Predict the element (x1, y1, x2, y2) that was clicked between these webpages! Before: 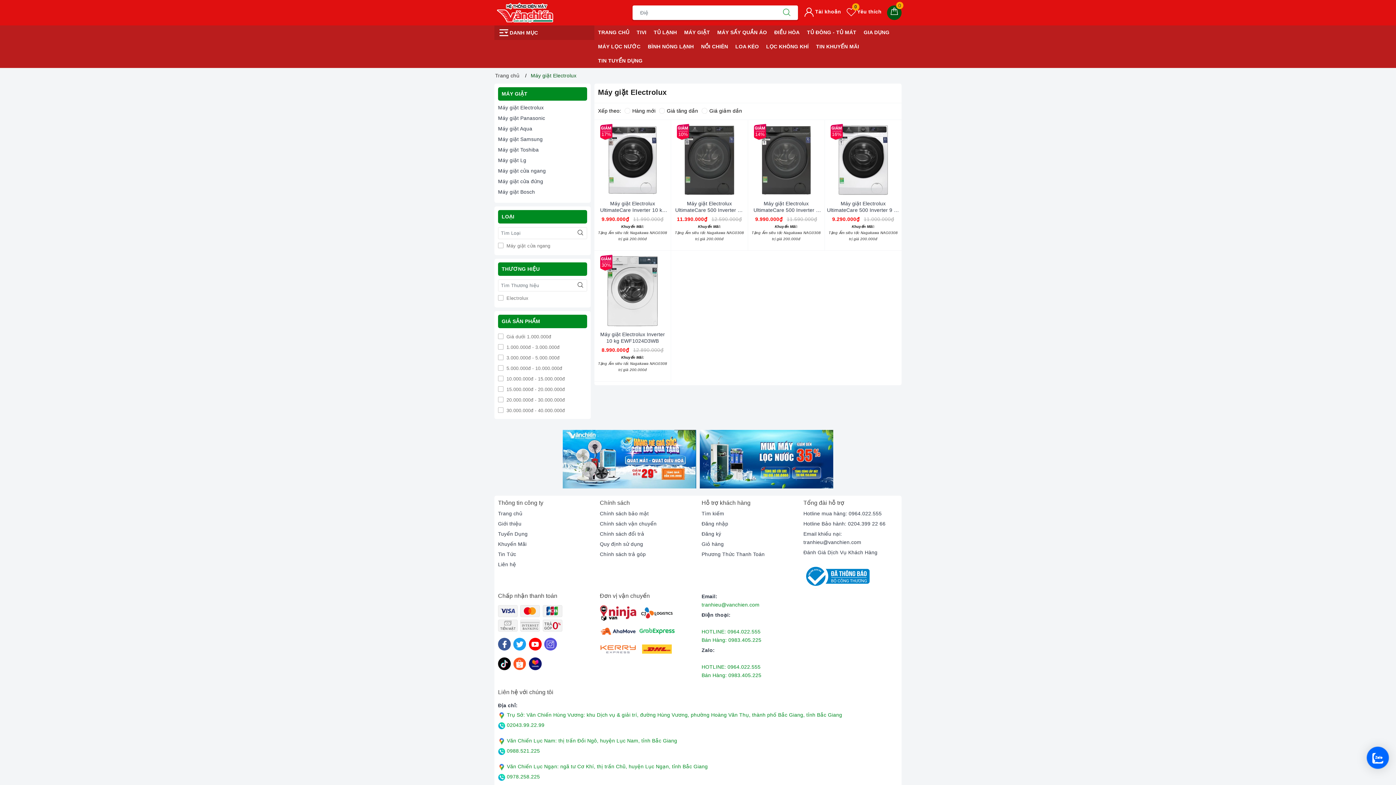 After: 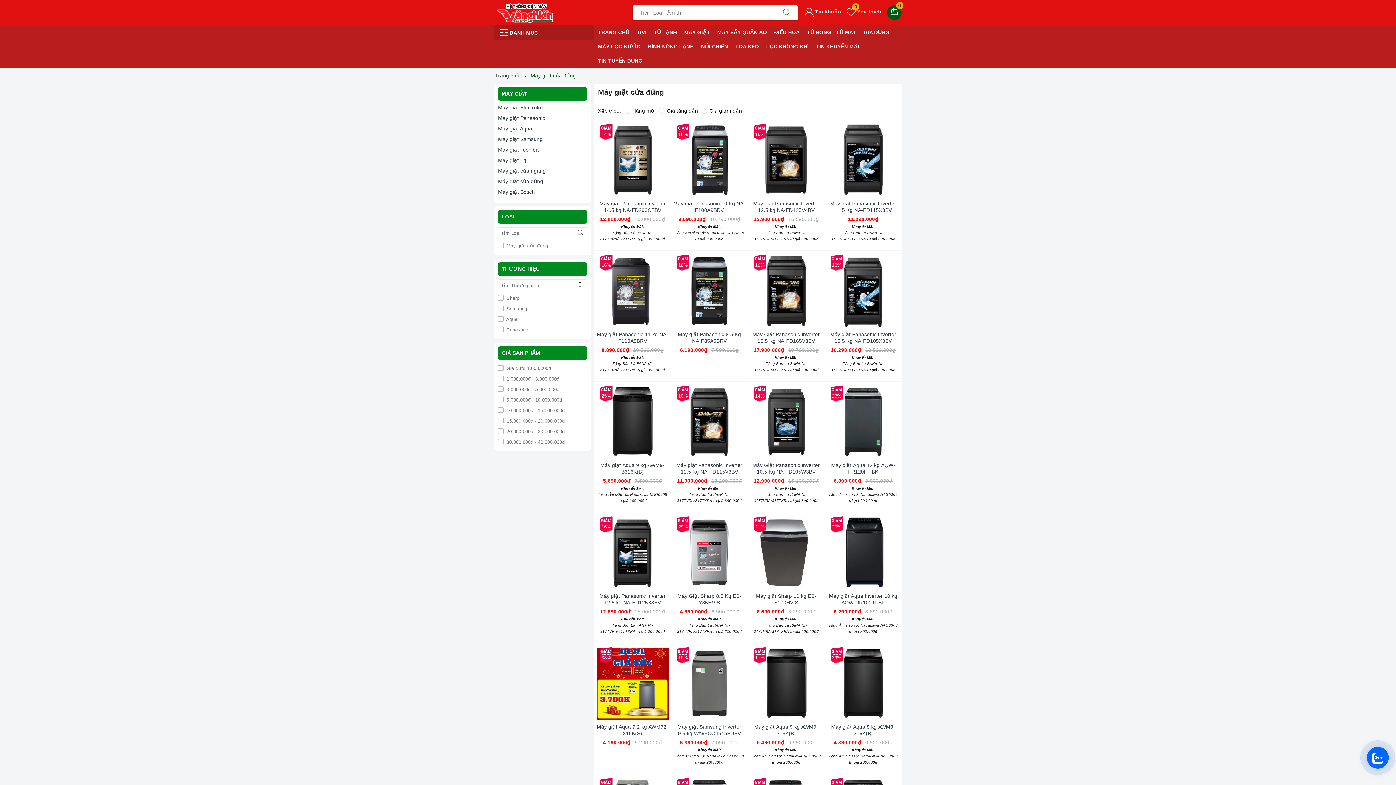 Action: label: Máy giặt cửa đứng bbox: (498, 176, 587, 186)